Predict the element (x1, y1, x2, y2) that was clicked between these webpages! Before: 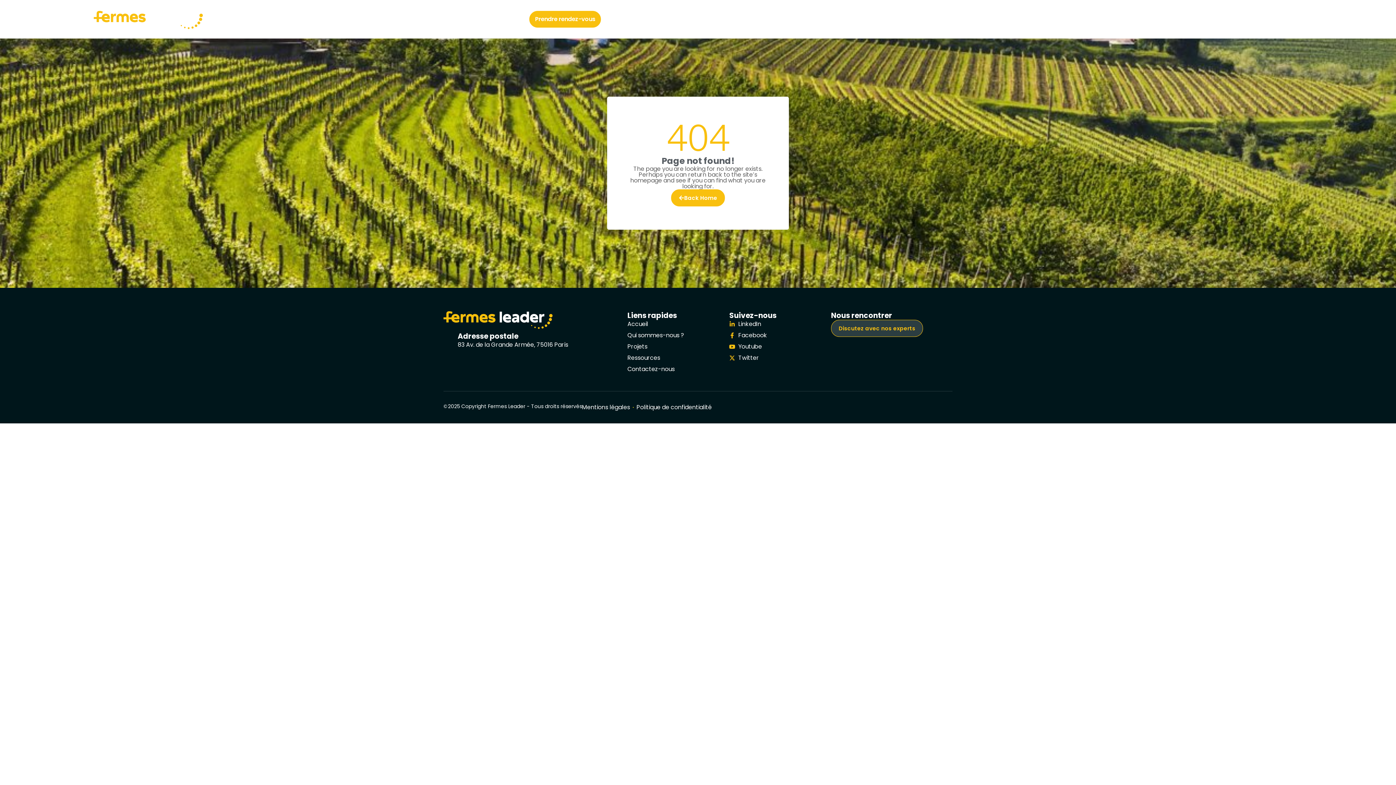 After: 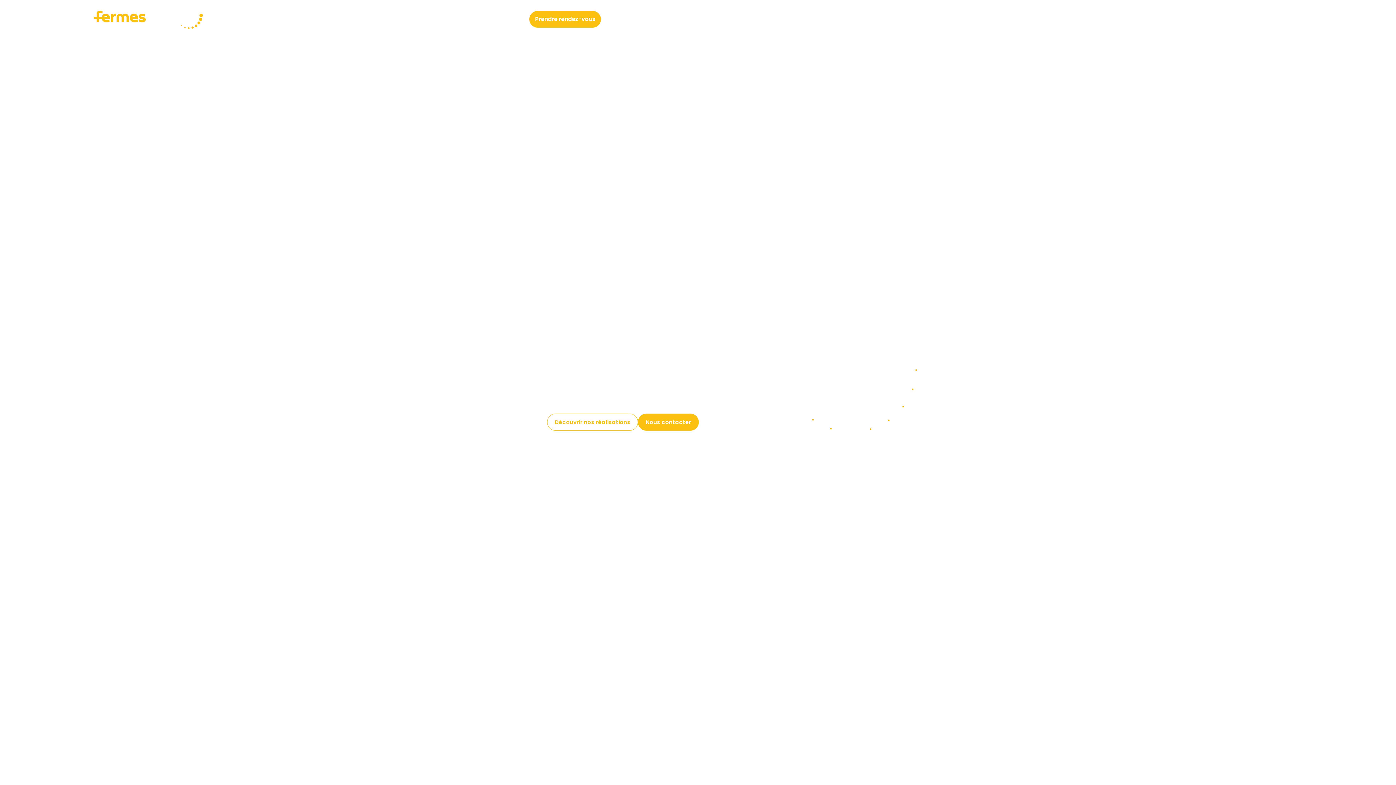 Action: label: Back Home bbox: (671, 189, 725, 206)